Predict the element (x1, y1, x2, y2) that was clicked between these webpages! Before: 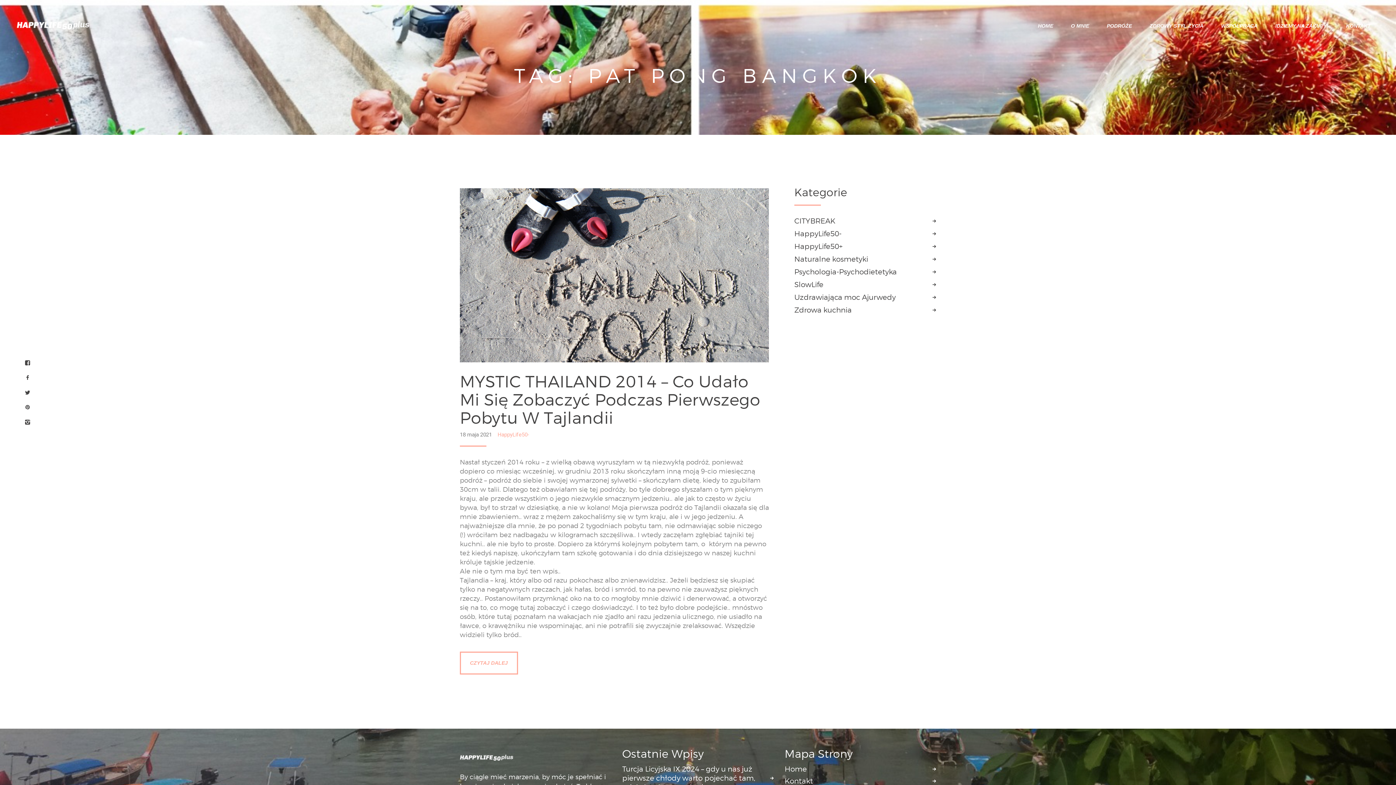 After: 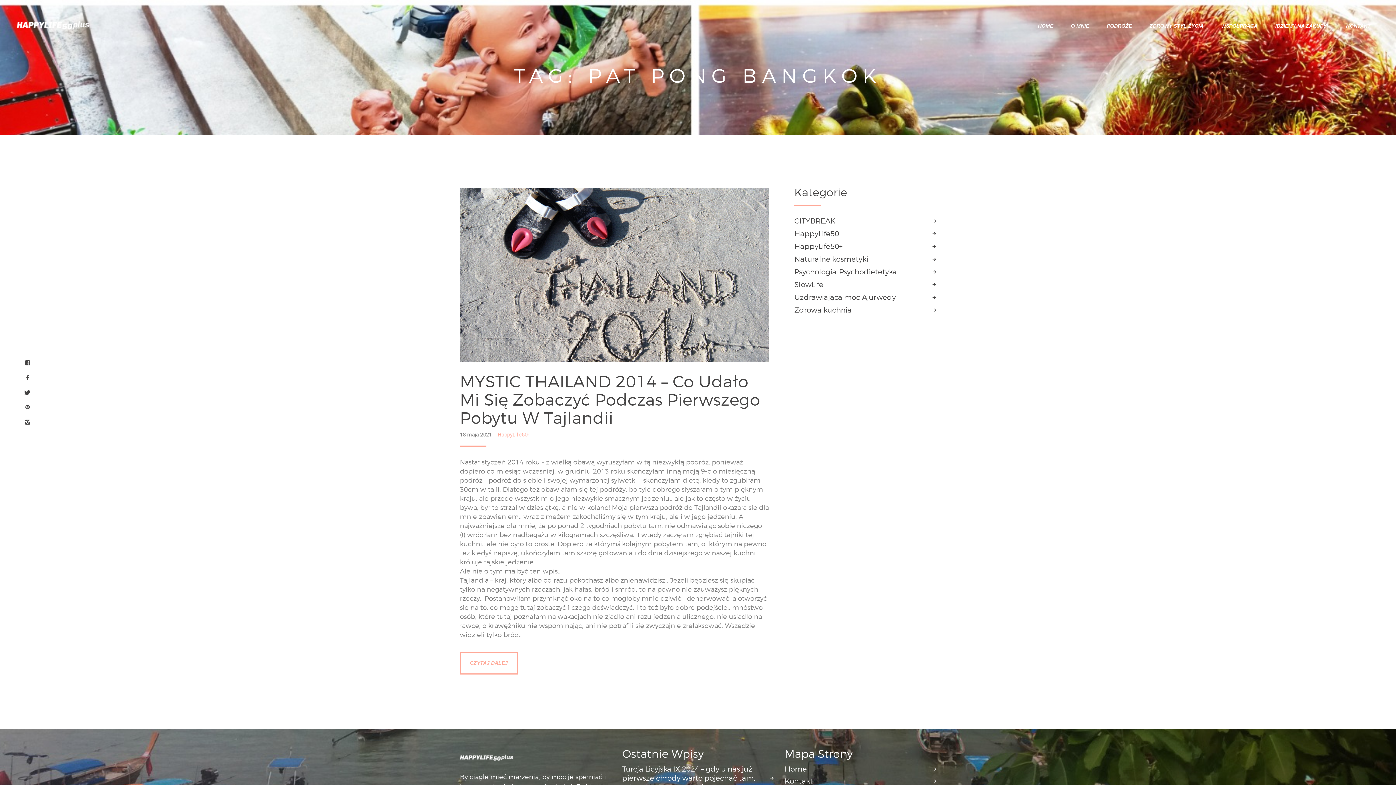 Action: bbox: (25, 389, 32, 396)